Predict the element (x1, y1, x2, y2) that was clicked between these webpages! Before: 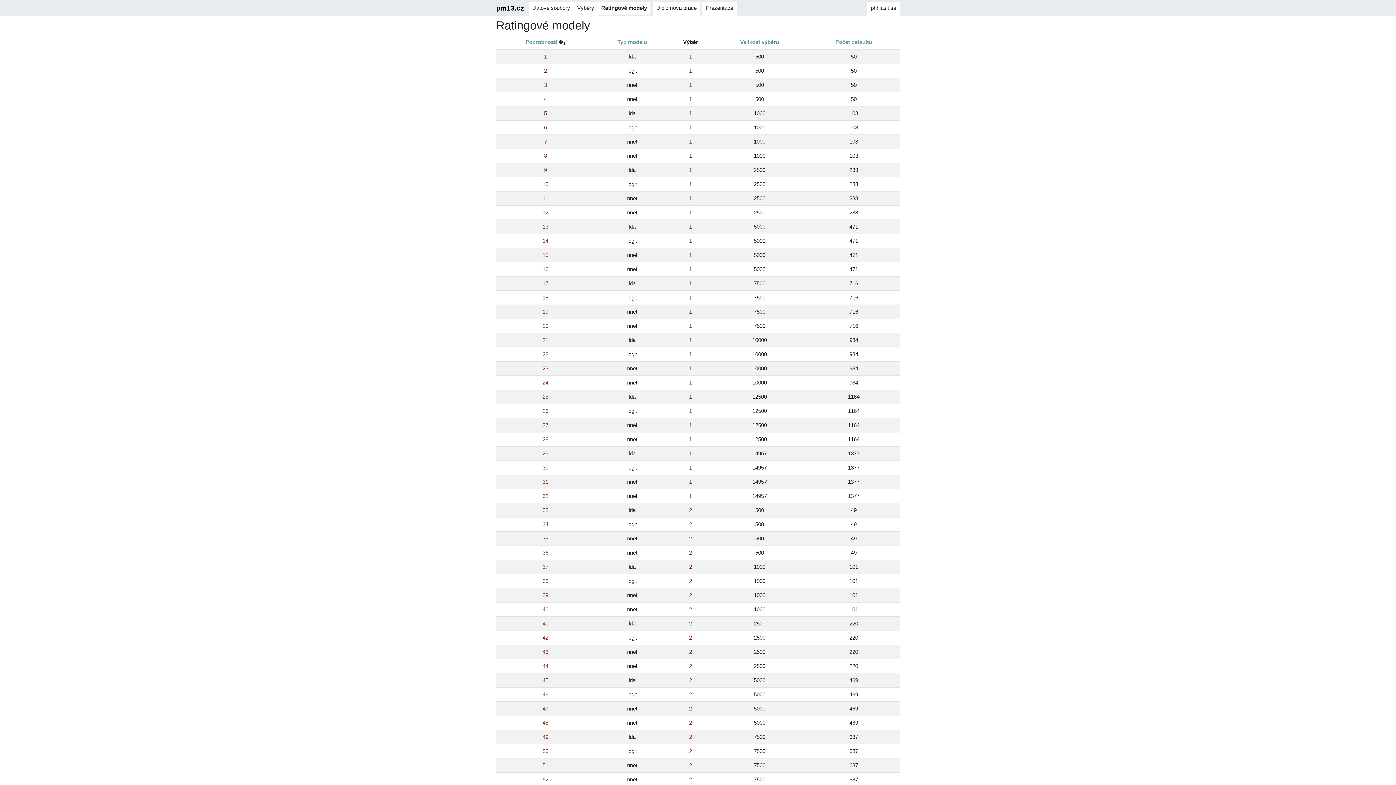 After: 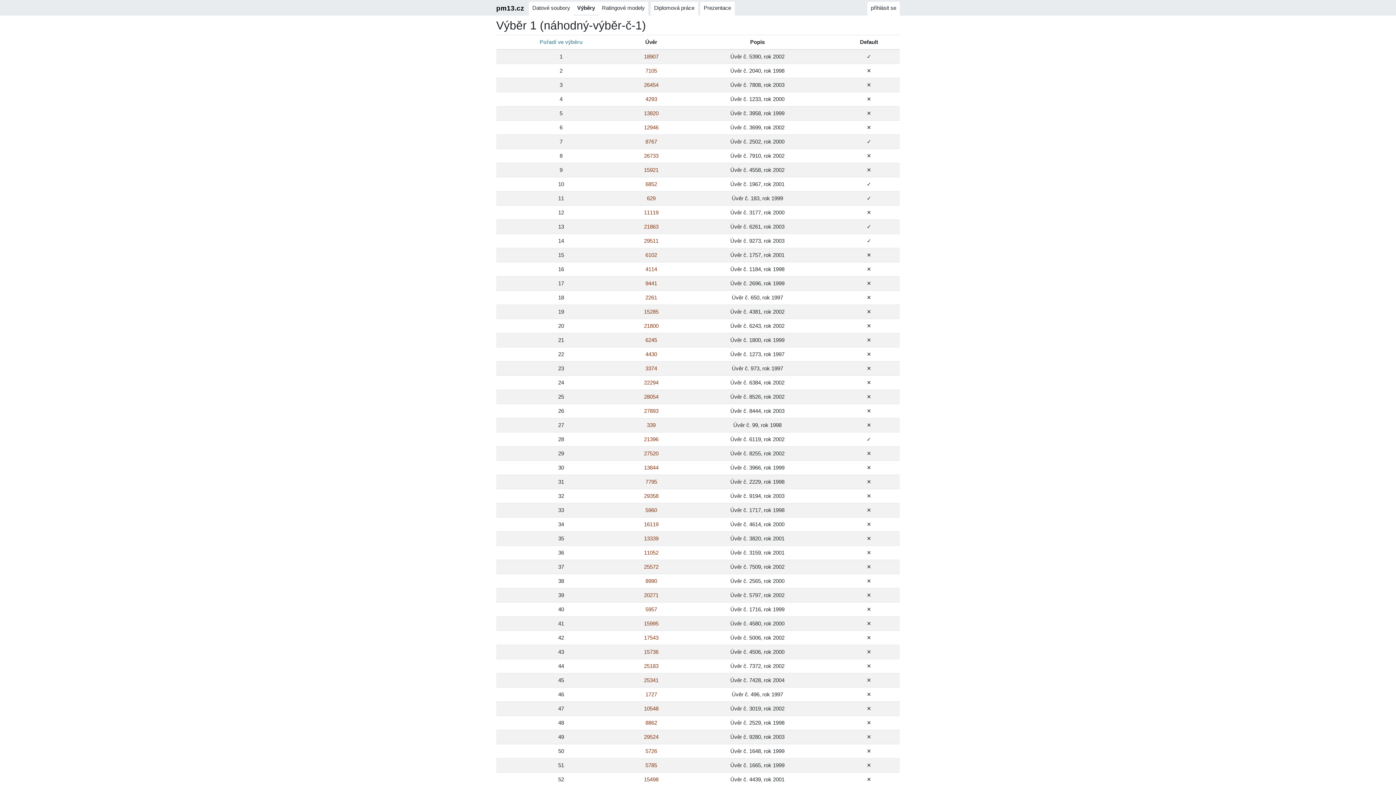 Action: bbox: (689, 422, 692, 428) label: 1